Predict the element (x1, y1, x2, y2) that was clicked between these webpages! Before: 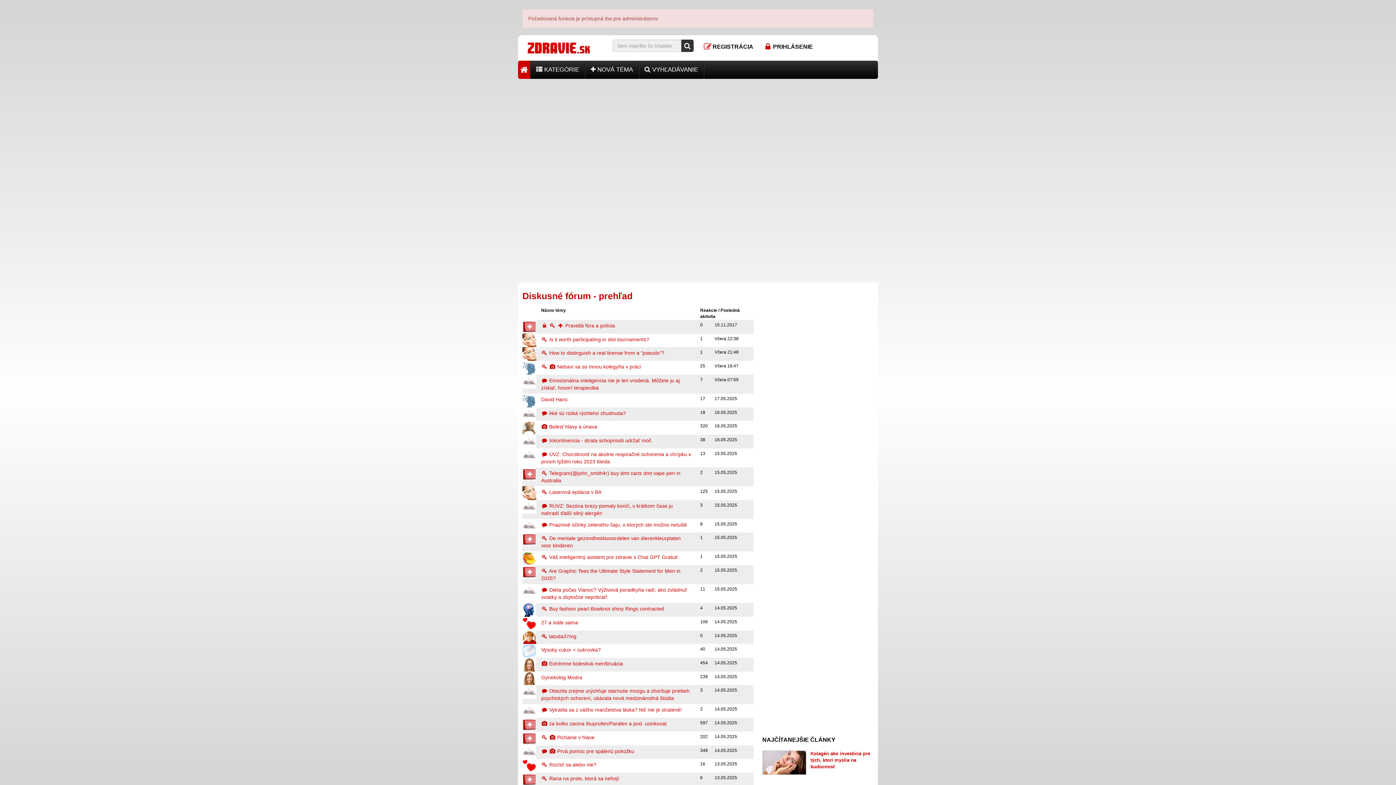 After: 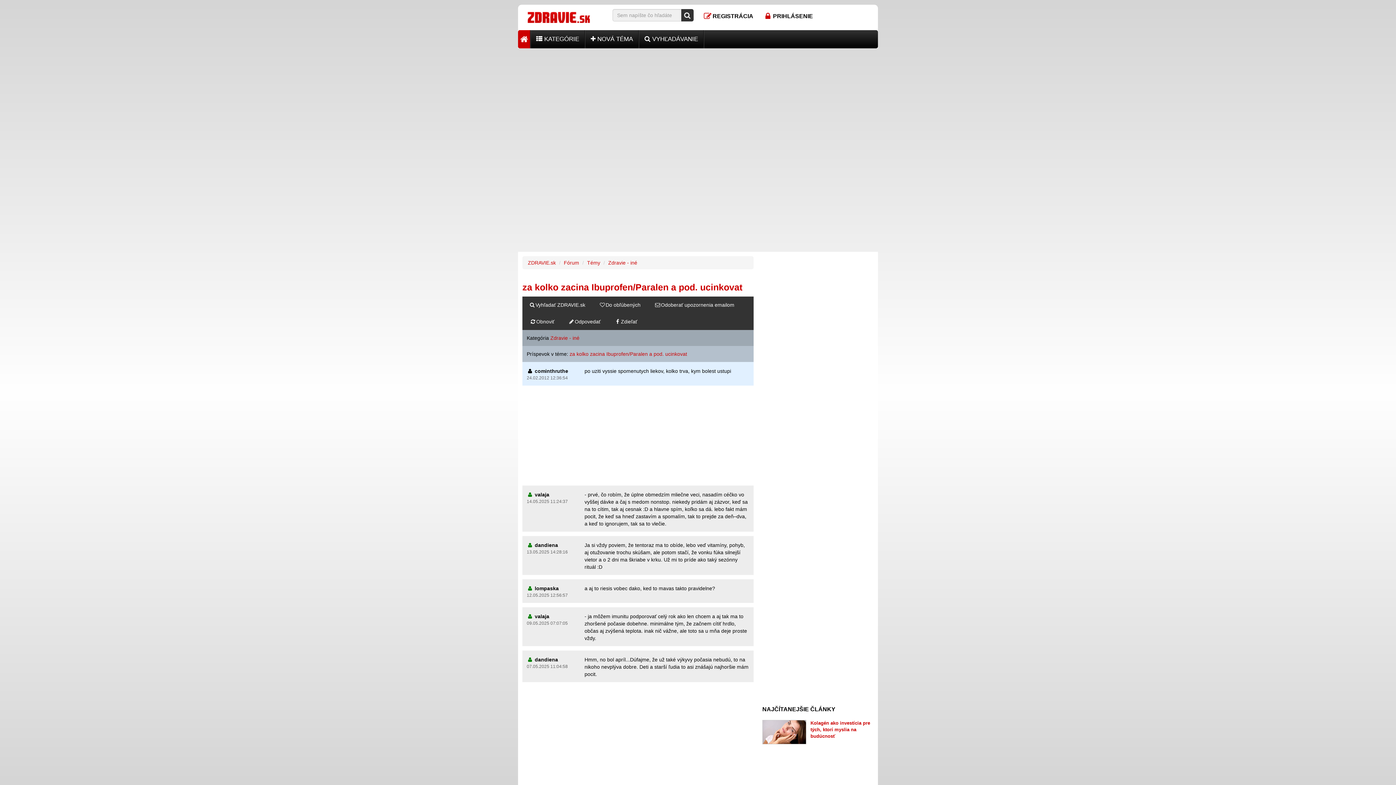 Action: bbox: (541, 721, 666, 726) label:  za kolko zacina Ibuprofen/Paralen a pod. ucinkovat